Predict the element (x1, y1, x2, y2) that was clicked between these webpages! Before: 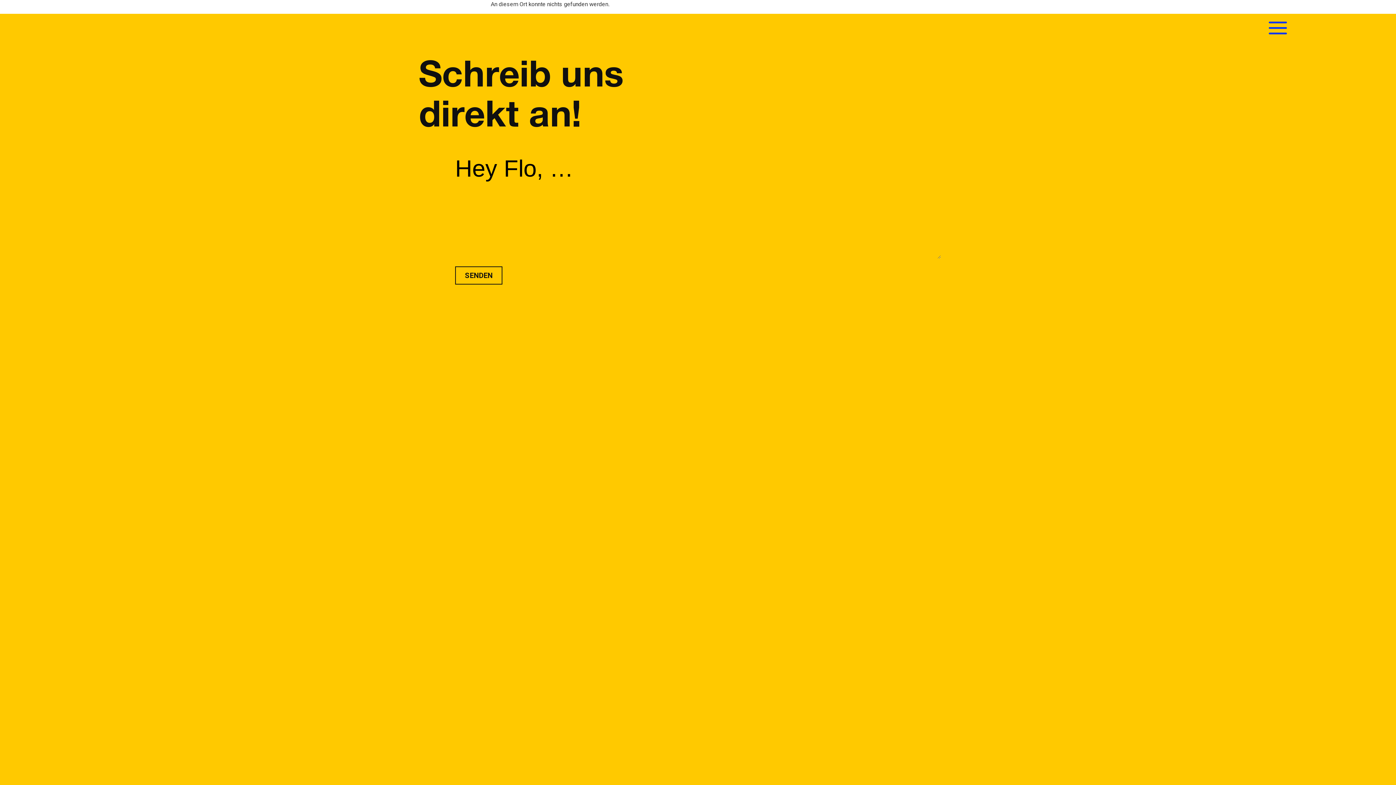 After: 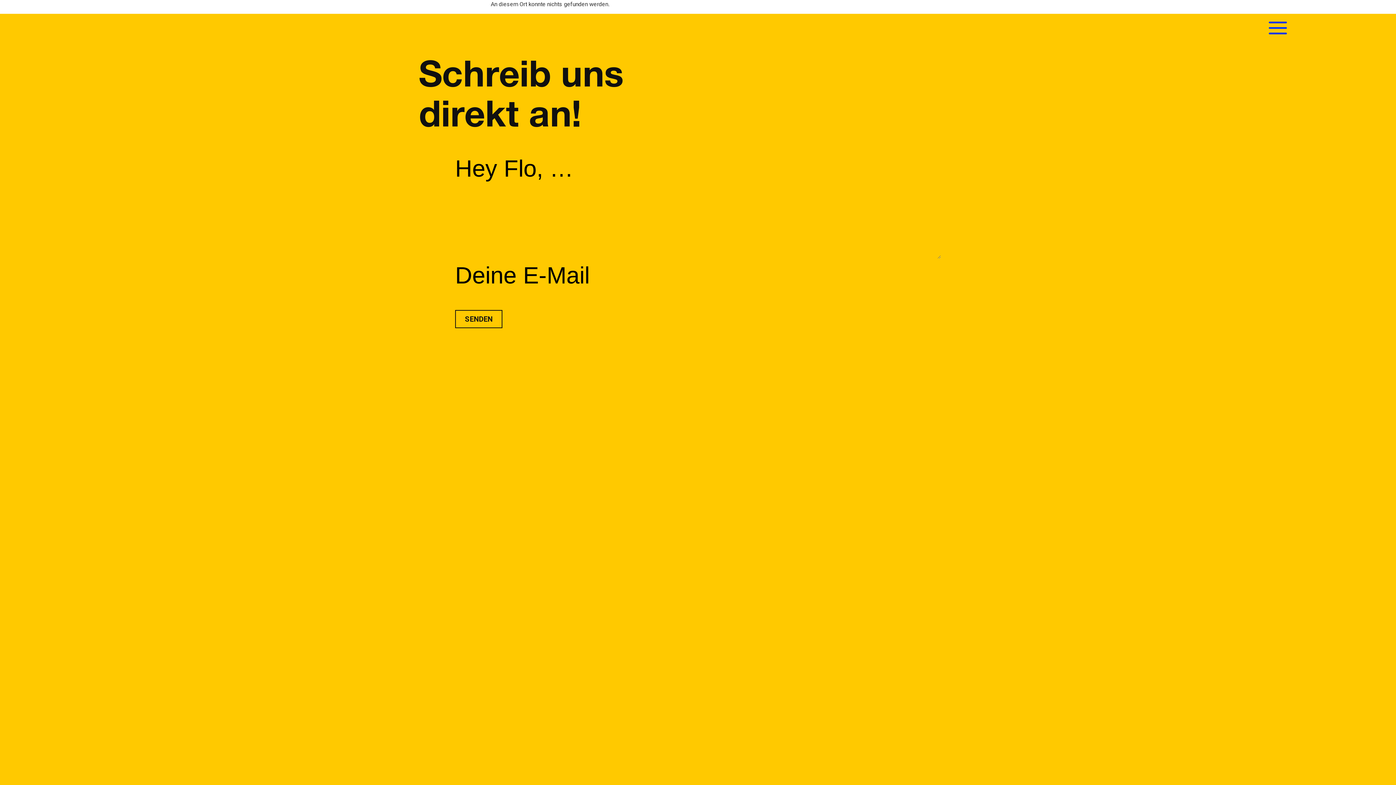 Action: label: SENDEN bbox: (455, 266, 502, 284)